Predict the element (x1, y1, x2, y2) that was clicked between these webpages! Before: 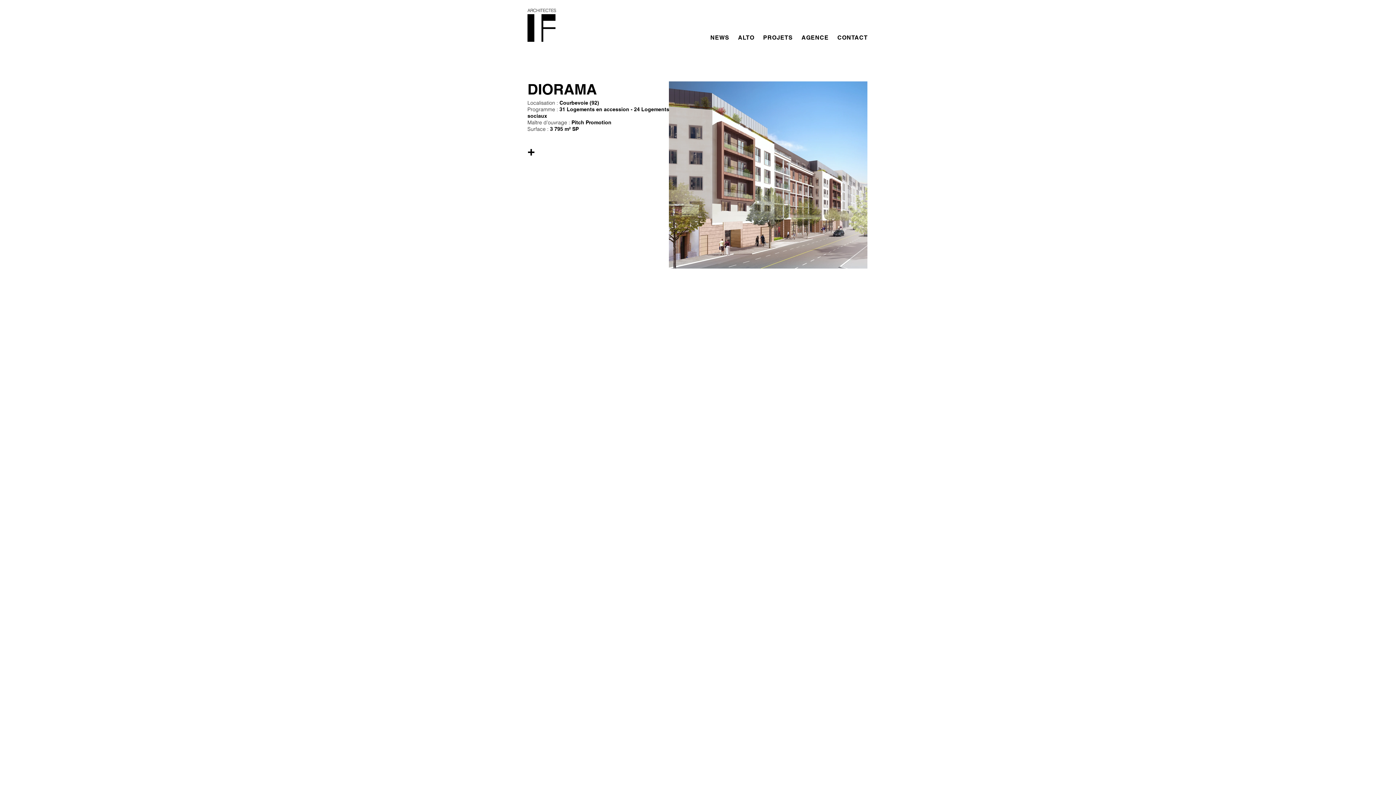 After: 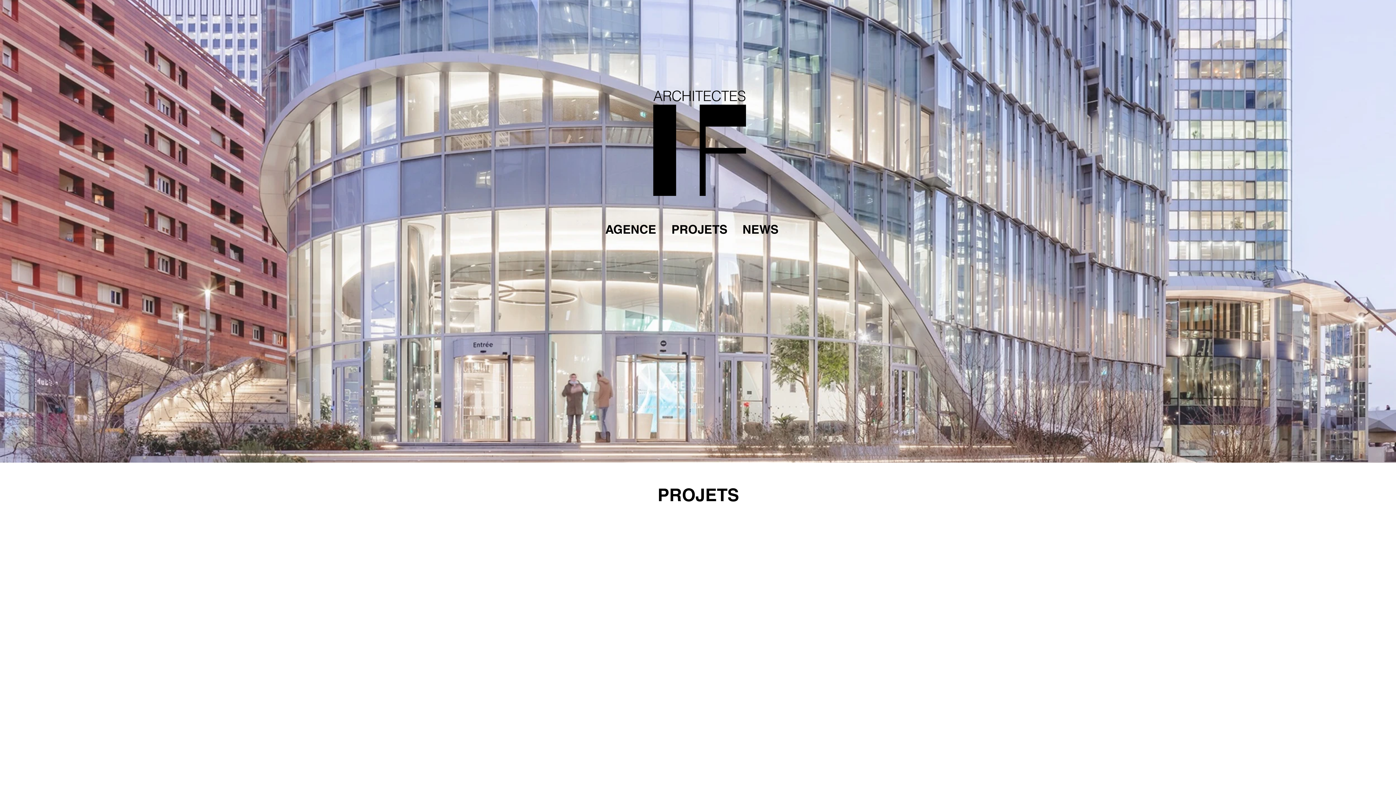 Action: label: ARCHITECTES bbox: (527, 7, 556, 13)